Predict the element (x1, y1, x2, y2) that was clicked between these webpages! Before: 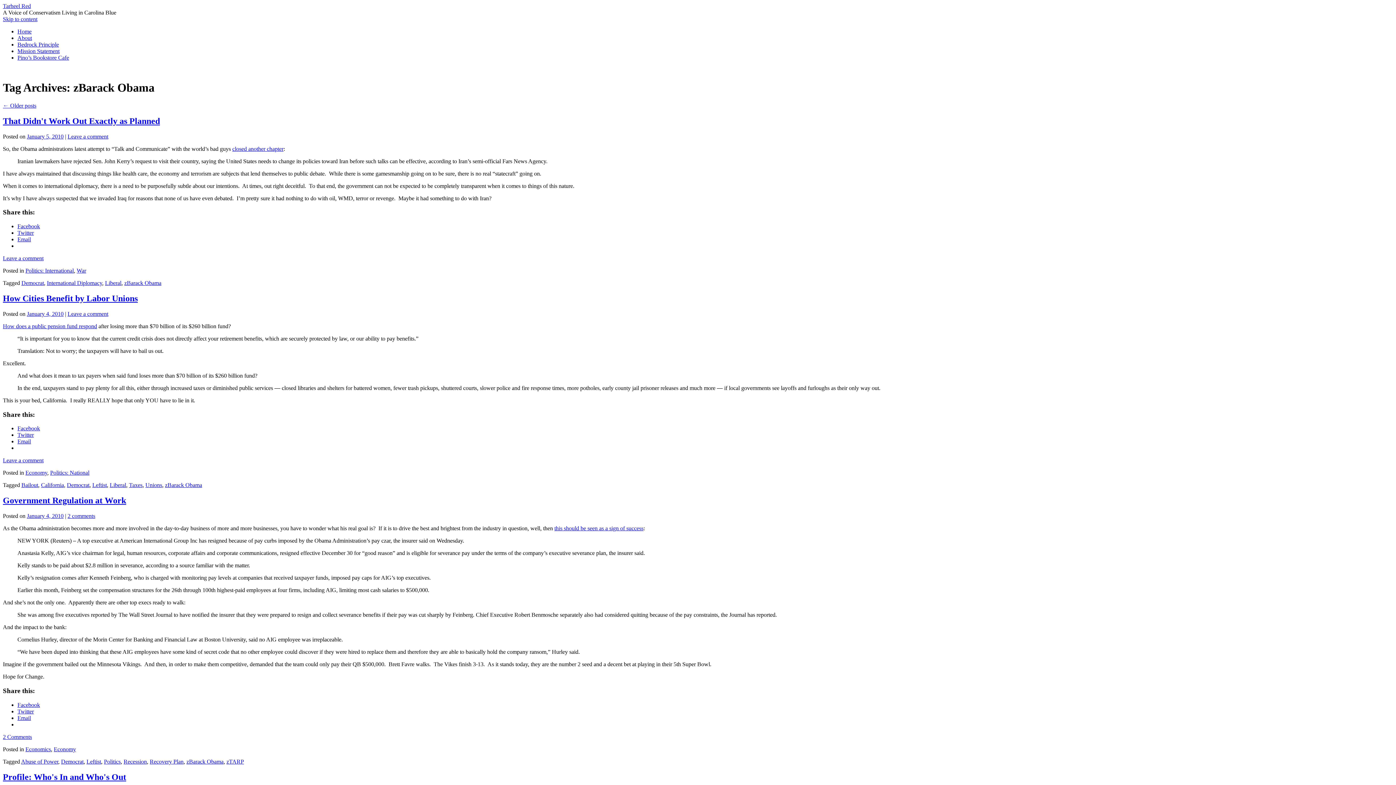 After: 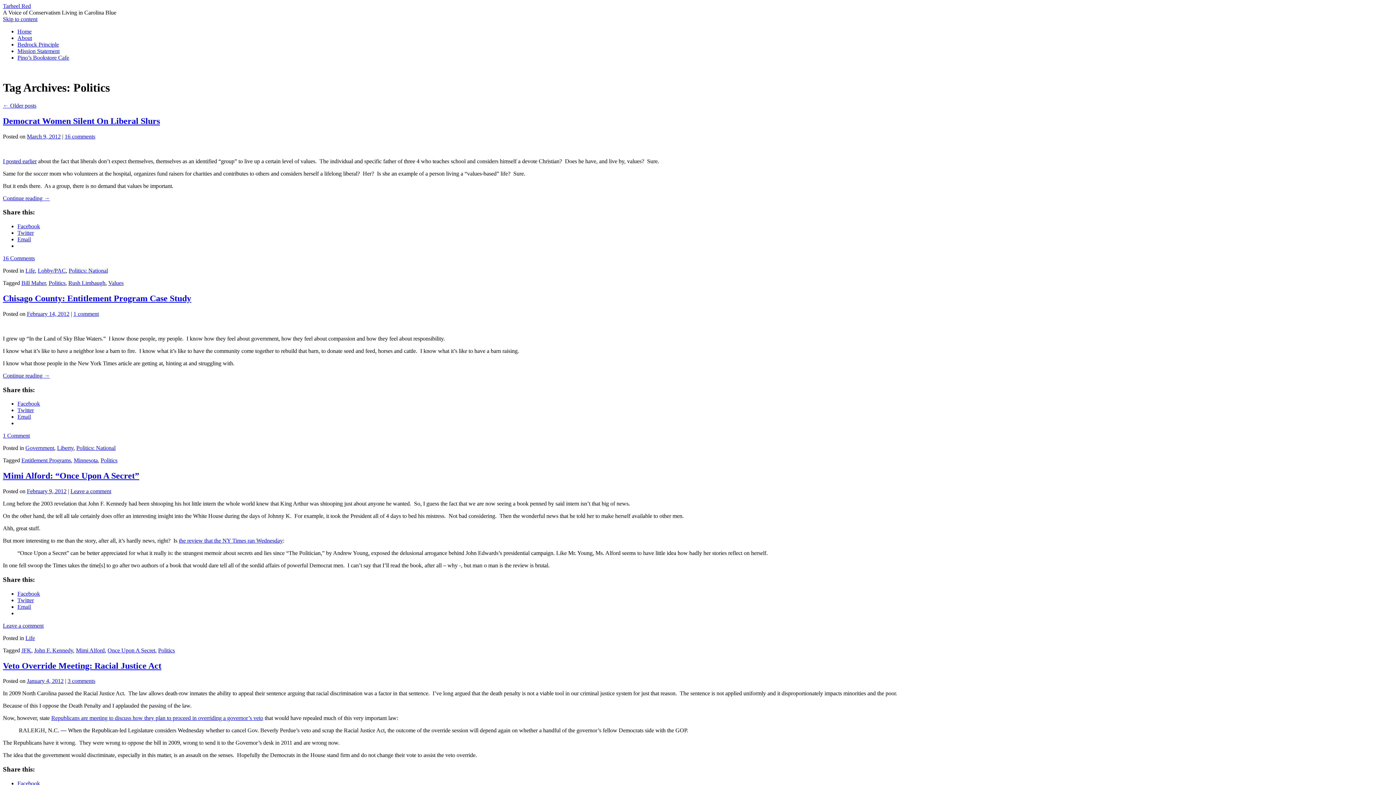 Action: label: Politics bbox: (104, 758, 120, 764)